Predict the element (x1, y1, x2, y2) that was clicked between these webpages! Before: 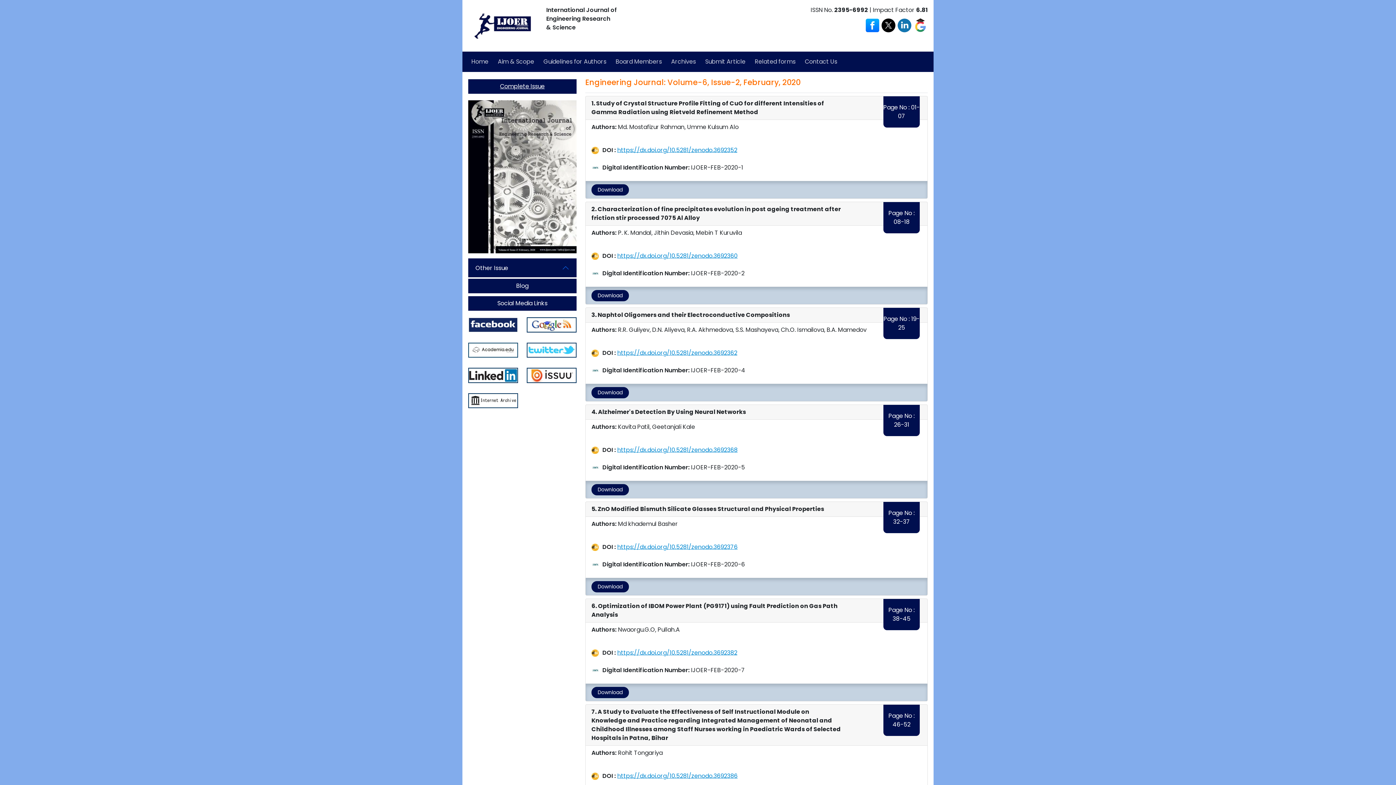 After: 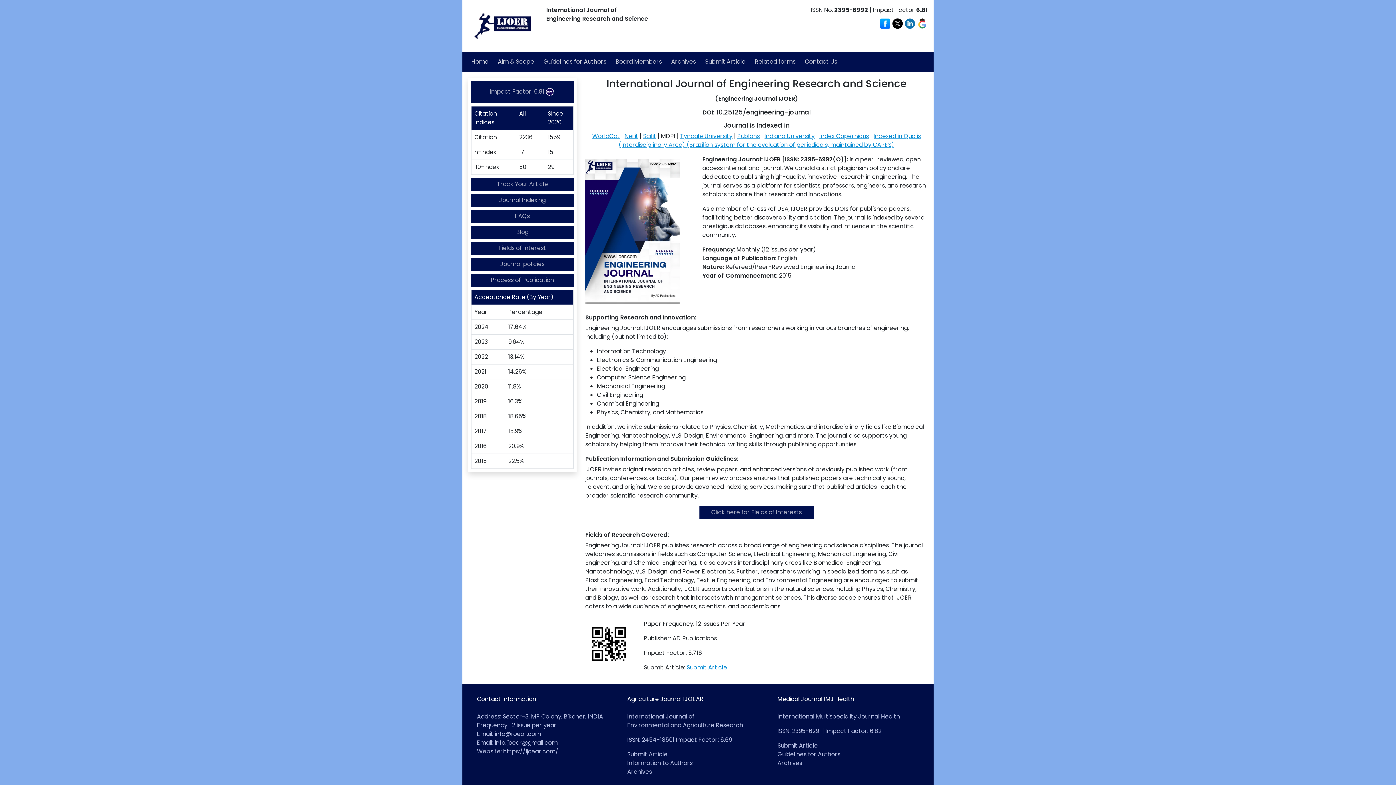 Action: bbox: (468, 21, 537, 29)